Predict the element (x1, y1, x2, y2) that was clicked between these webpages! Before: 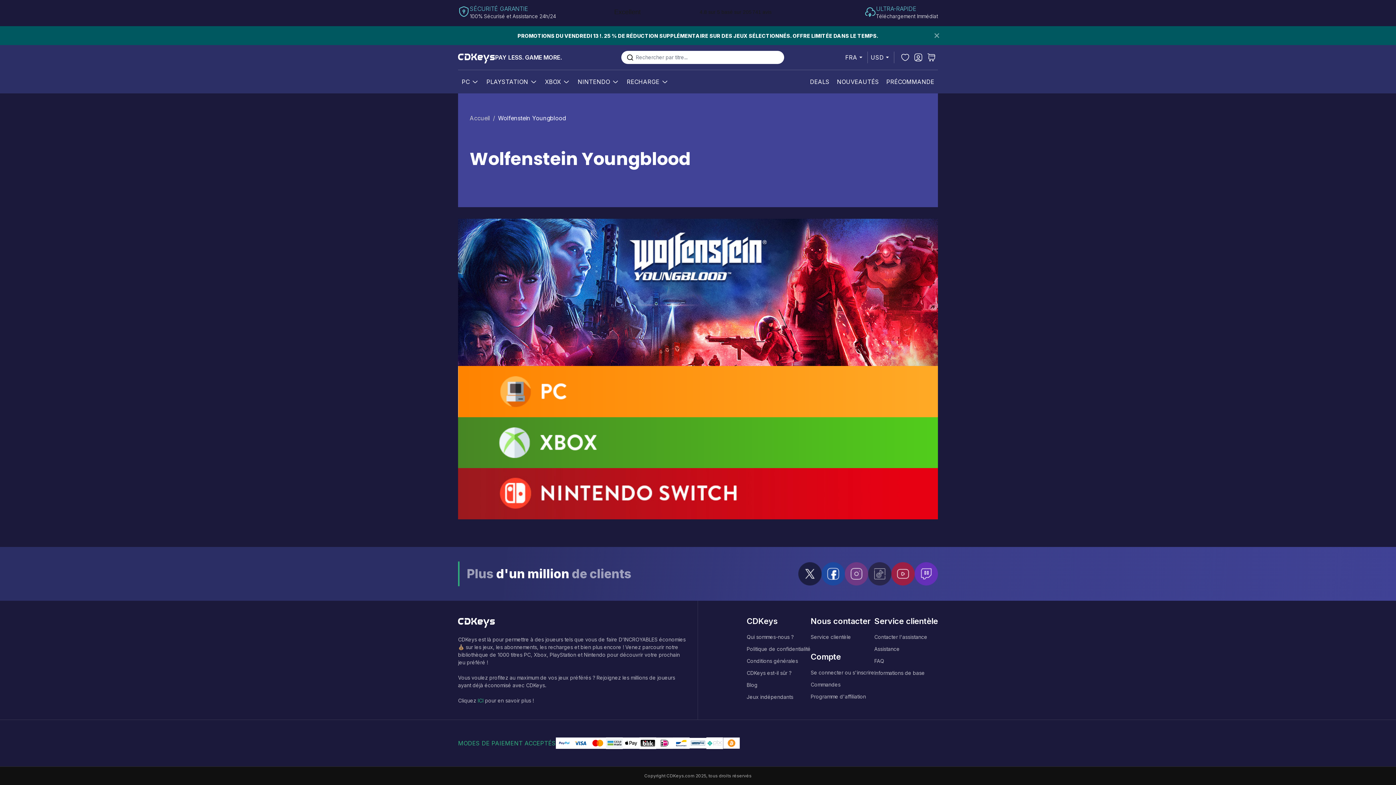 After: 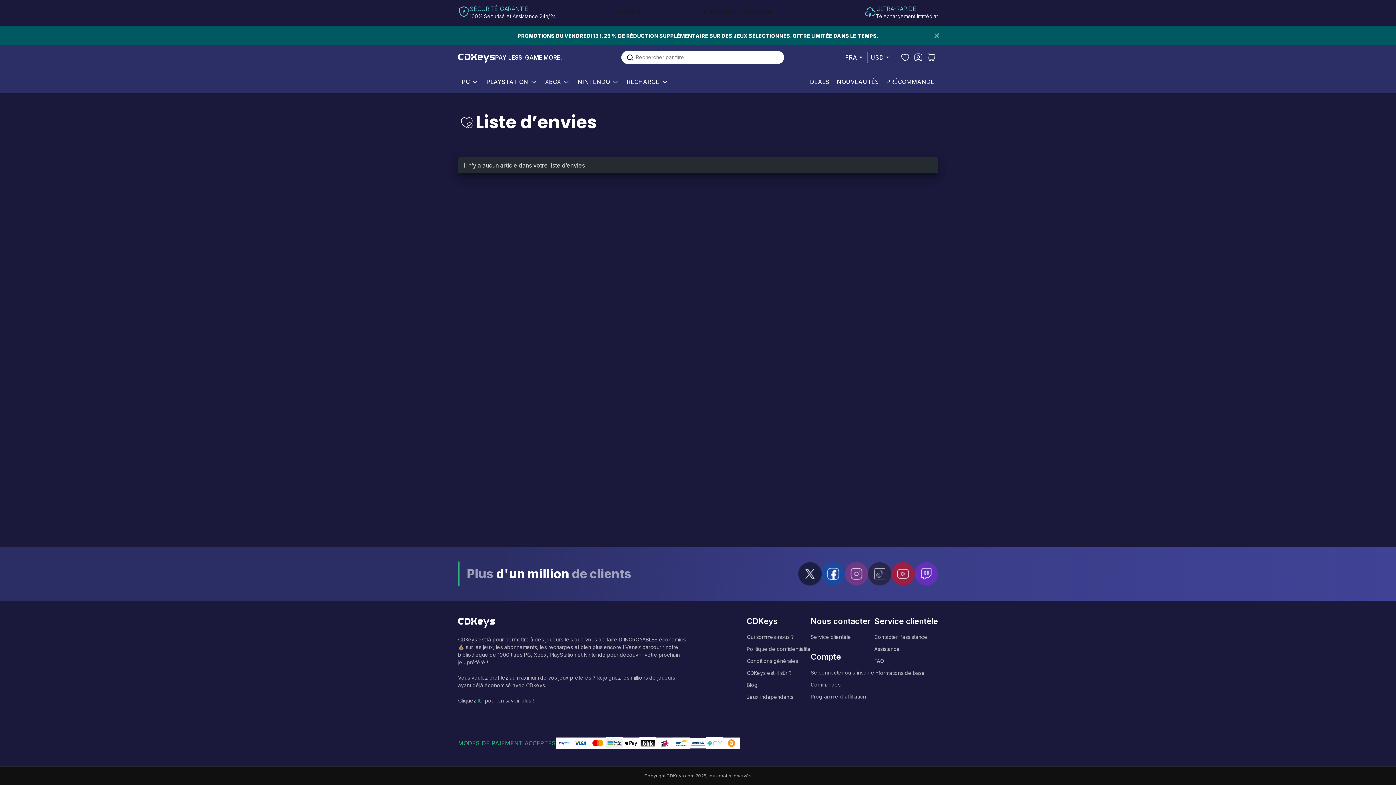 Action: bbox: (898, 50, 912, 64)